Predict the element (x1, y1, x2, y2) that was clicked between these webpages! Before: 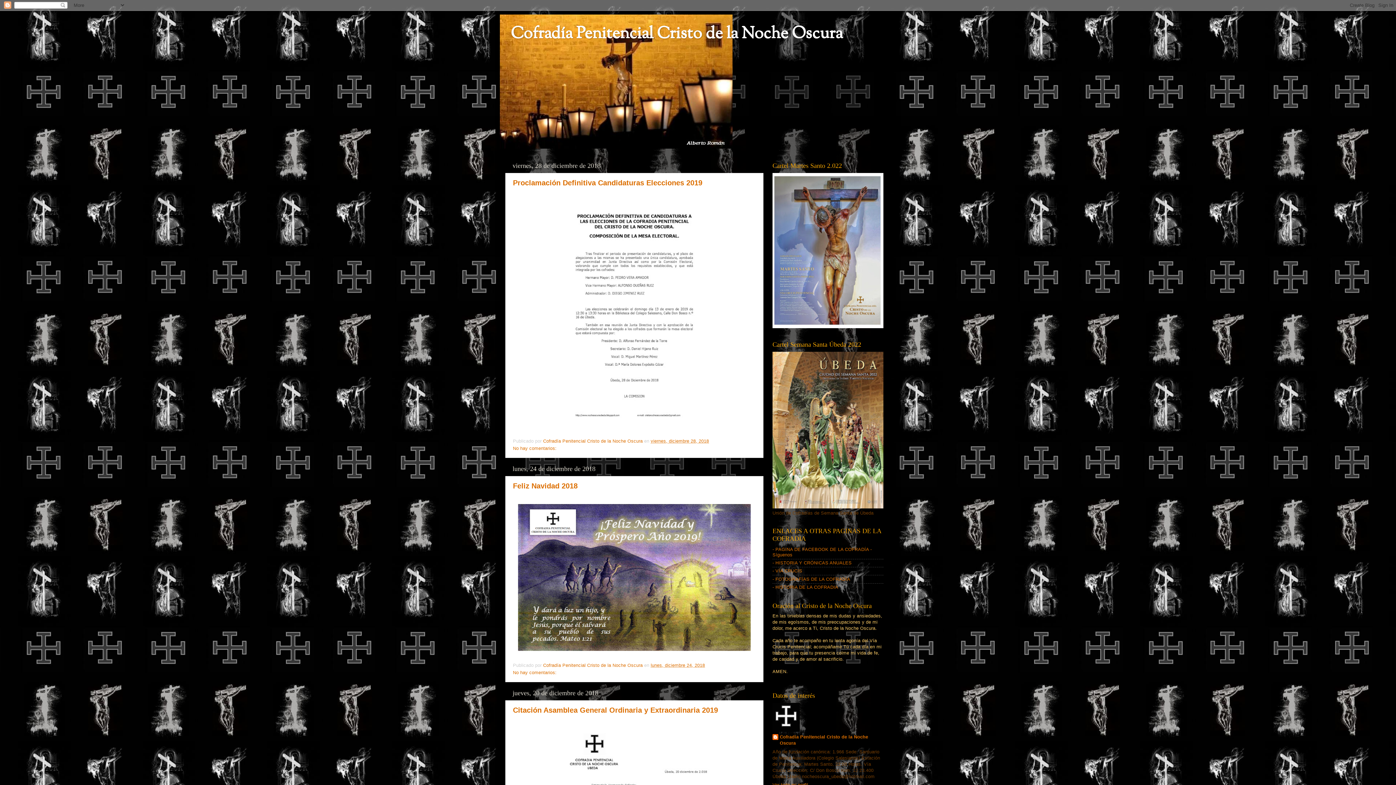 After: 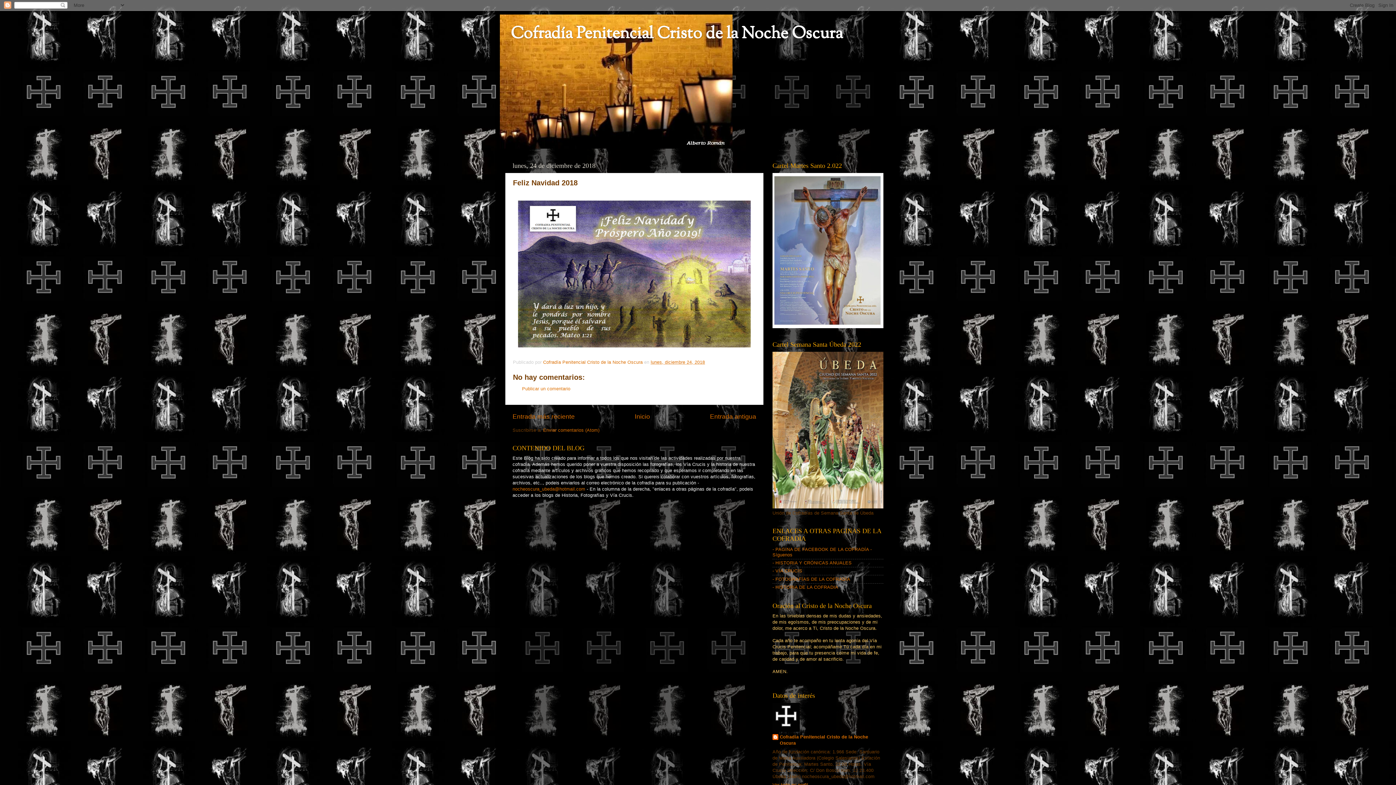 Action: label: Feliz Navidad 2018 bbox: (513, 482, 577, 490)